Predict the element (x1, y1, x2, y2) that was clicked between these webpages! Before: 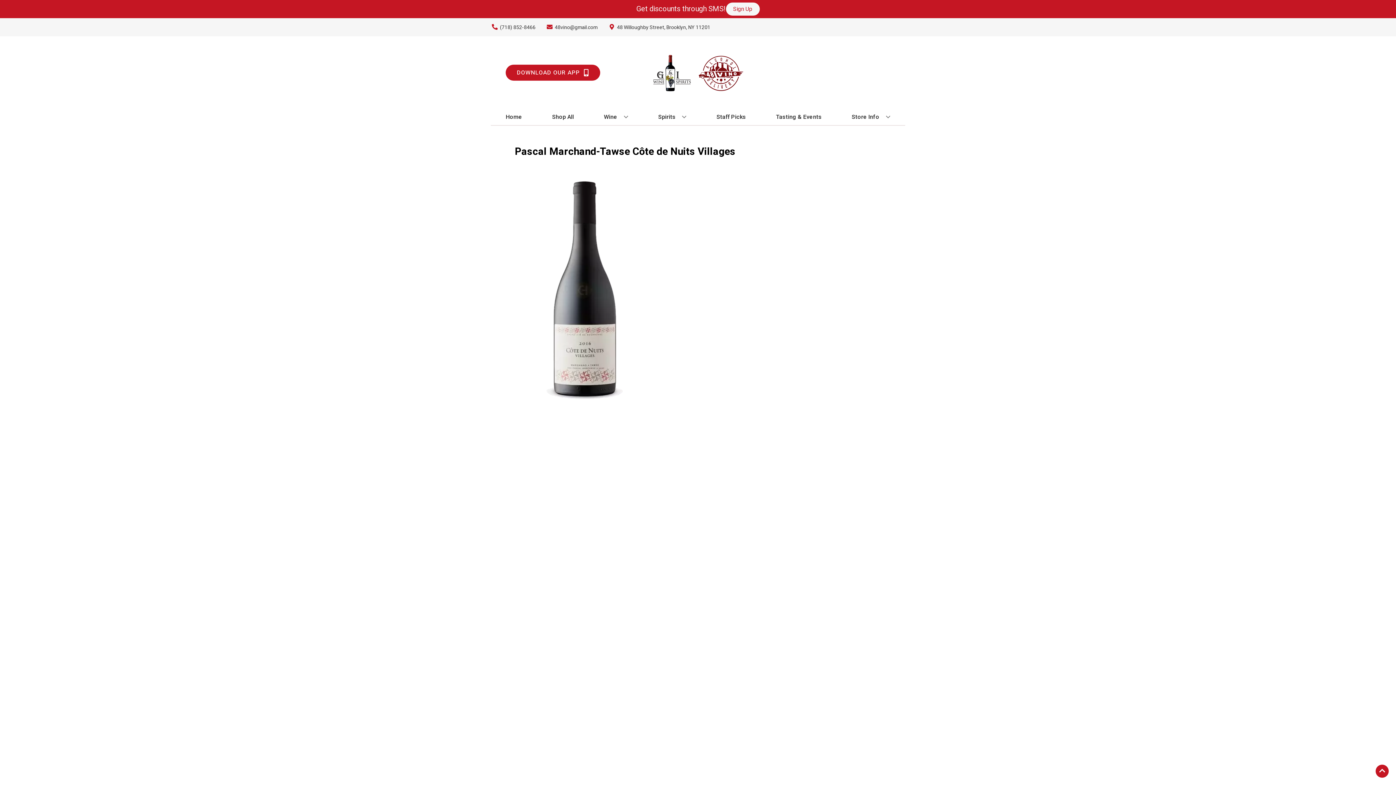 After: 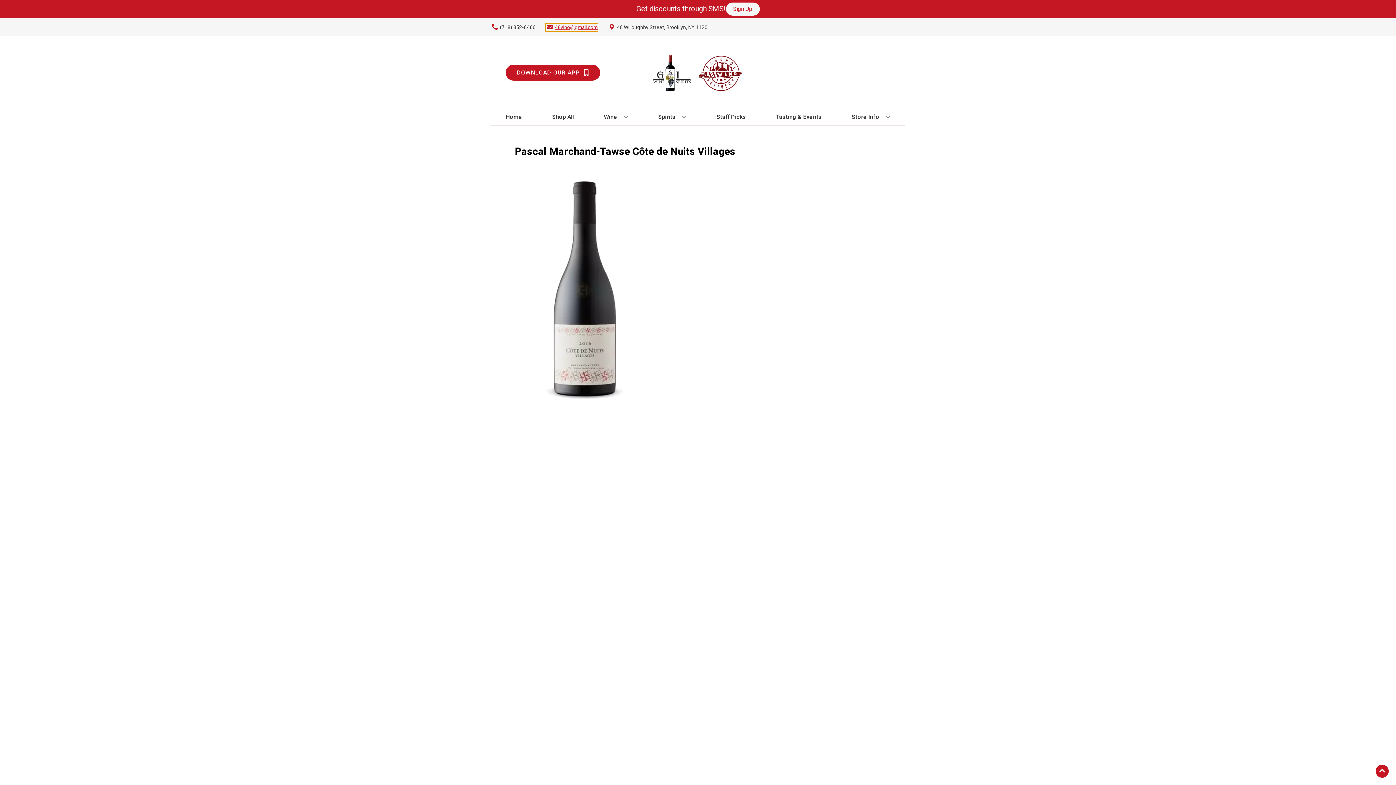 Action: label: Store Email address is 48vino@gmail.com Clicking will open a link in a new tab bbox: (545, 23, 597, 31)